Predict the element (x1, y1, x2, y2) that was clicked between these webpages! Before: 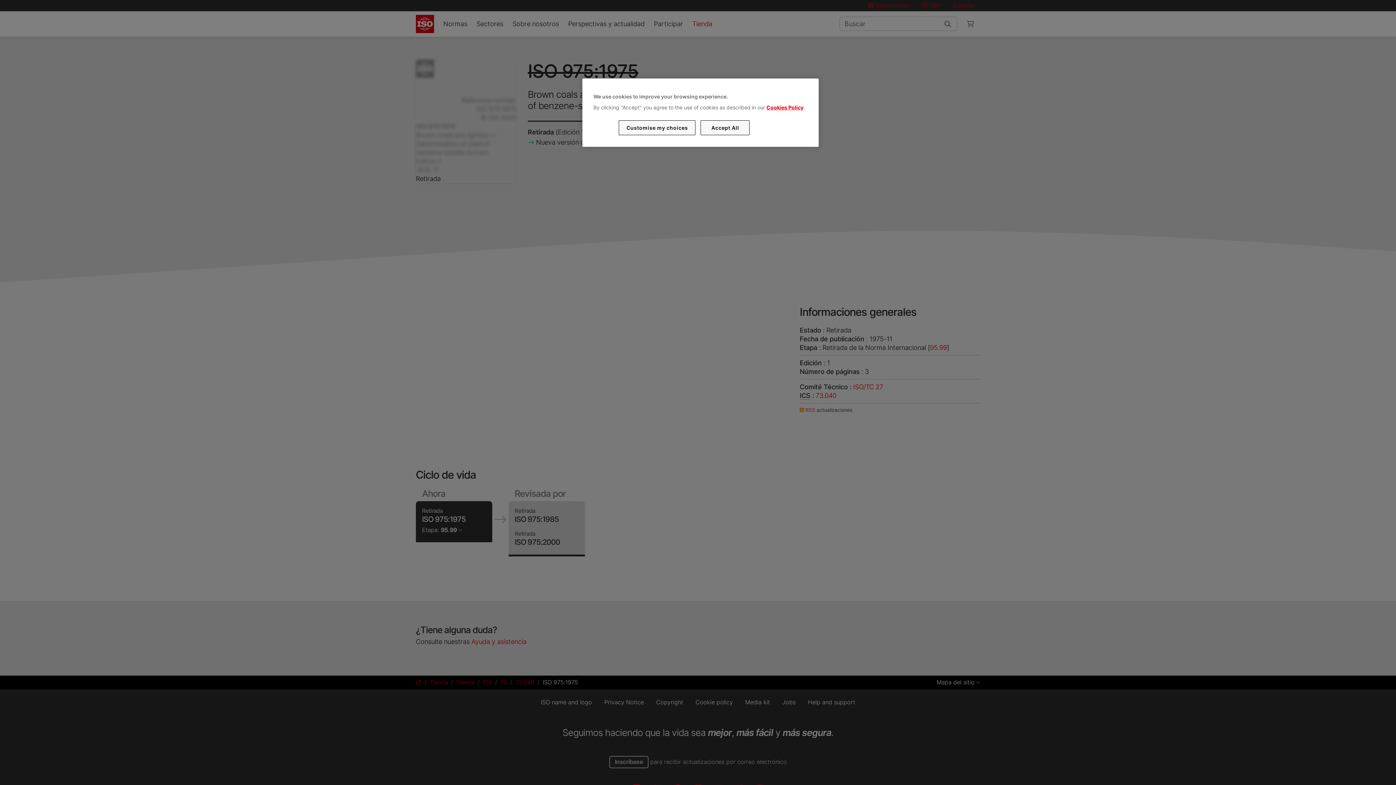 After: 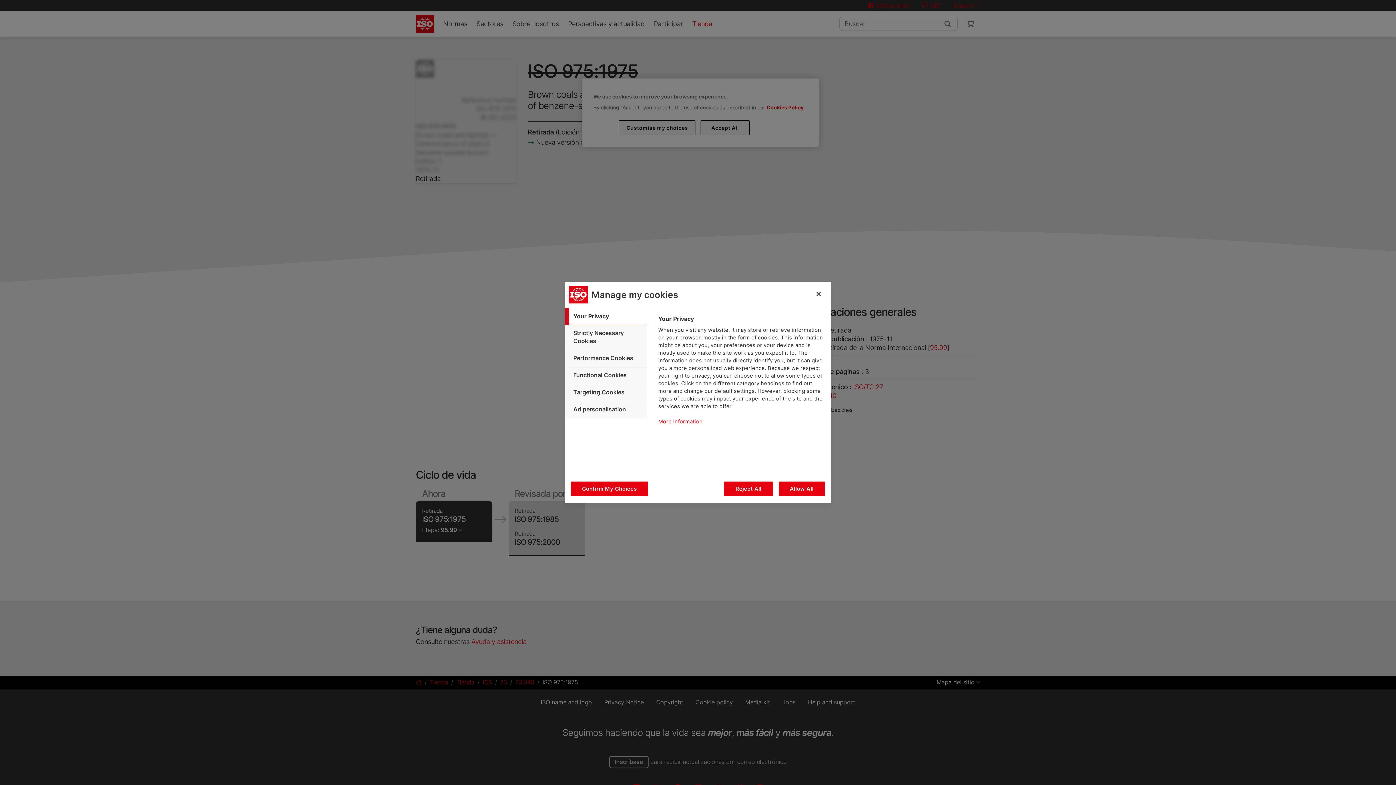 Action: bbox: (619, 120, 695, 135) label: Customise my choices